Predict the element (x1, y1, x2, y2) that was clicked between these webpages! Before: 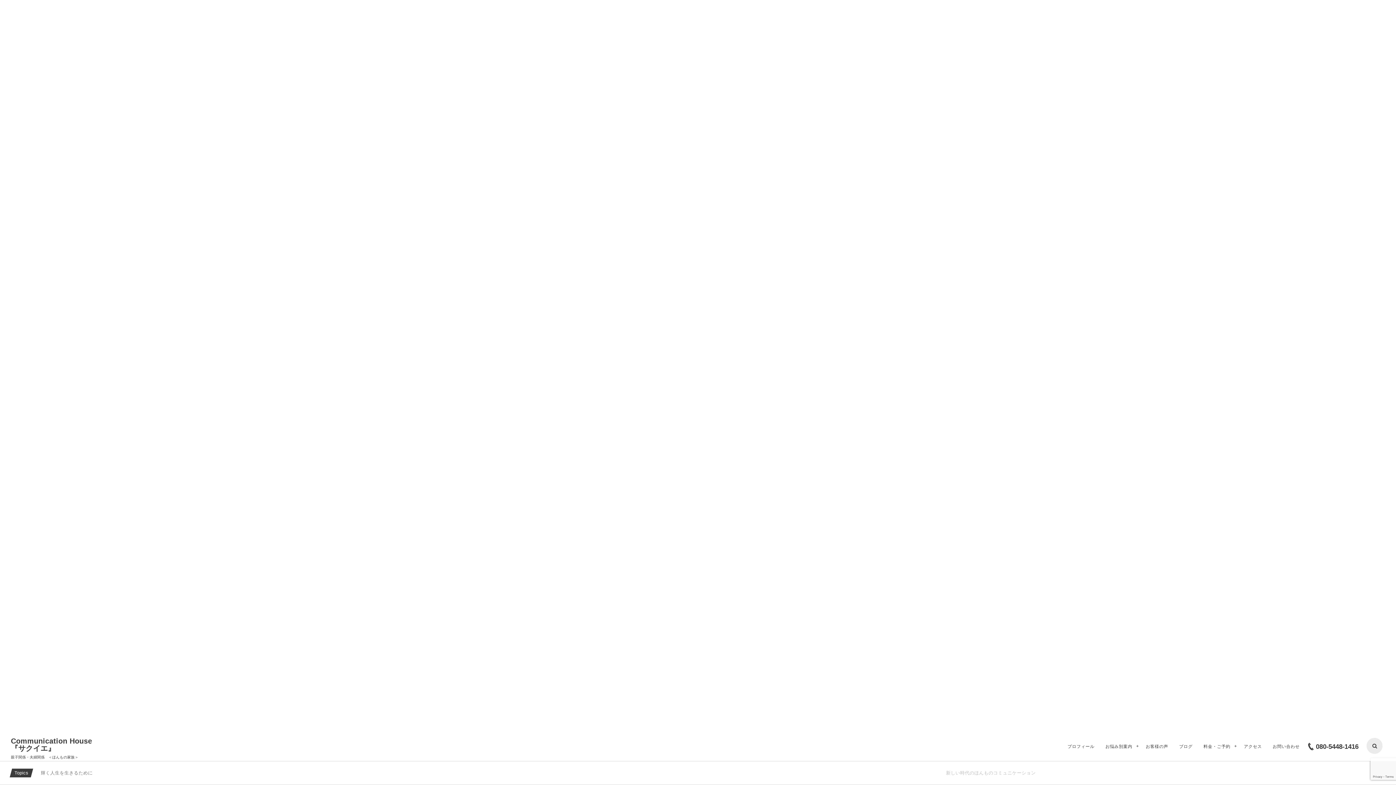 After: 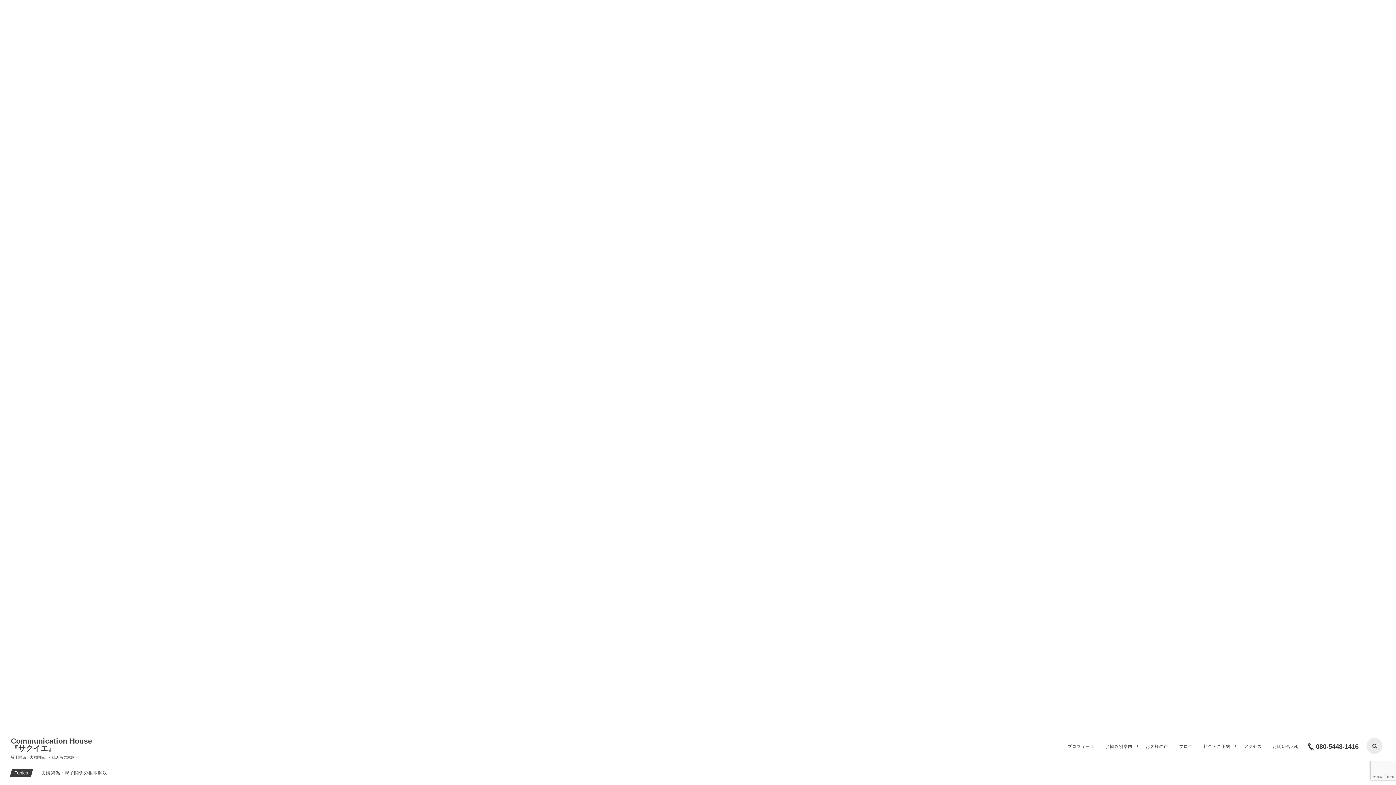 Action: label: 080-5448-1416 bbox: (1305, 739, 1358, 754)